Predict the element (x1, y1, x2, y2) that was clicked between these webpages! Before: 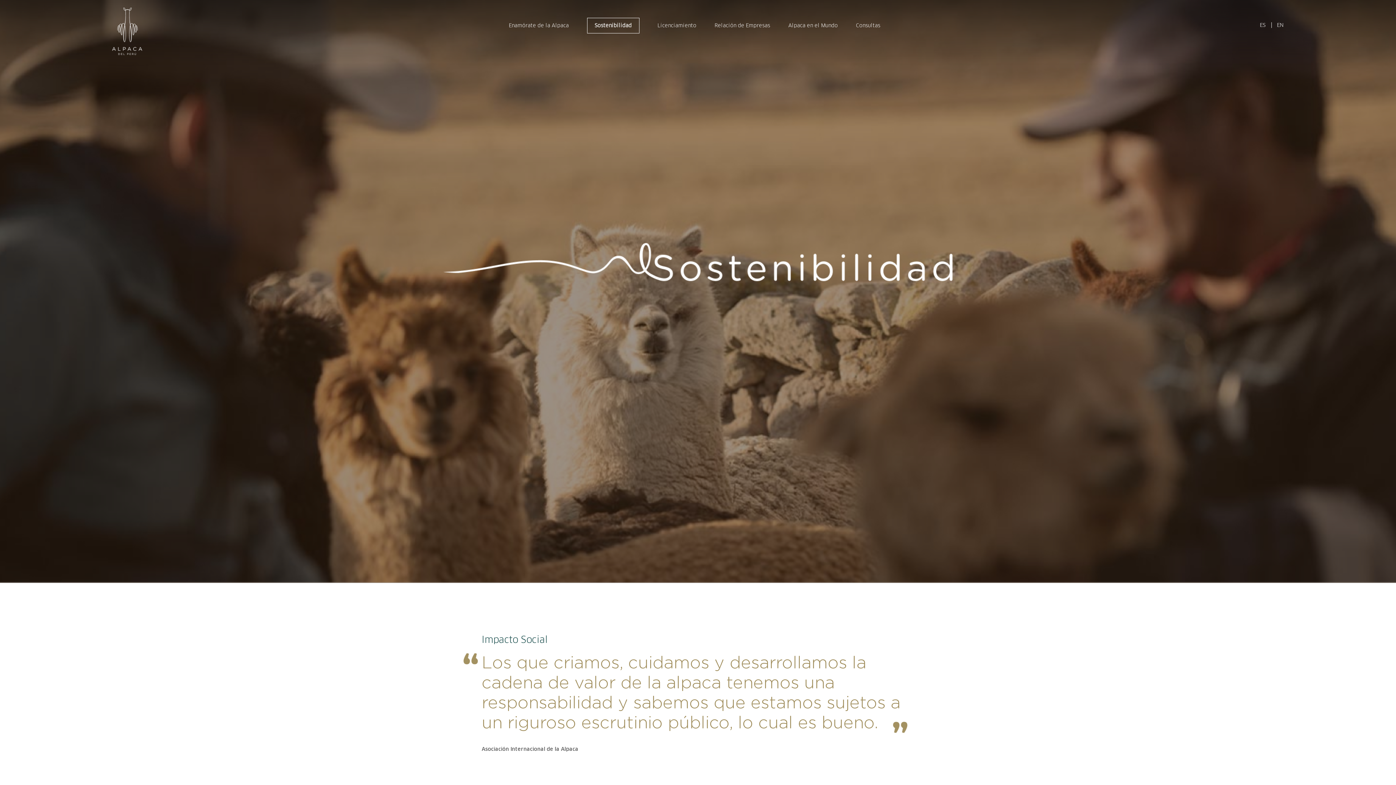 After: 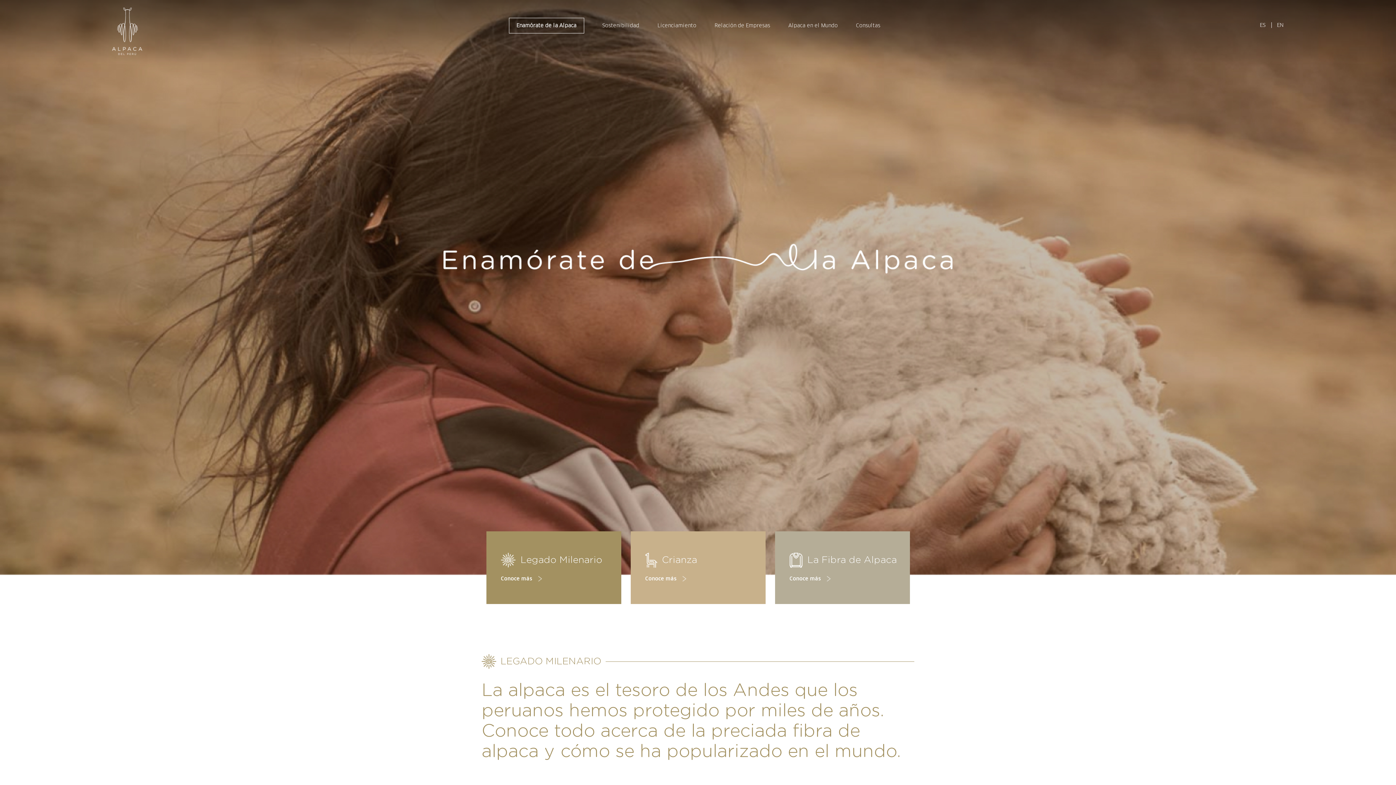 Action: bbox: (508, 21, 568, 29) label: Enamórate de la Alpaca